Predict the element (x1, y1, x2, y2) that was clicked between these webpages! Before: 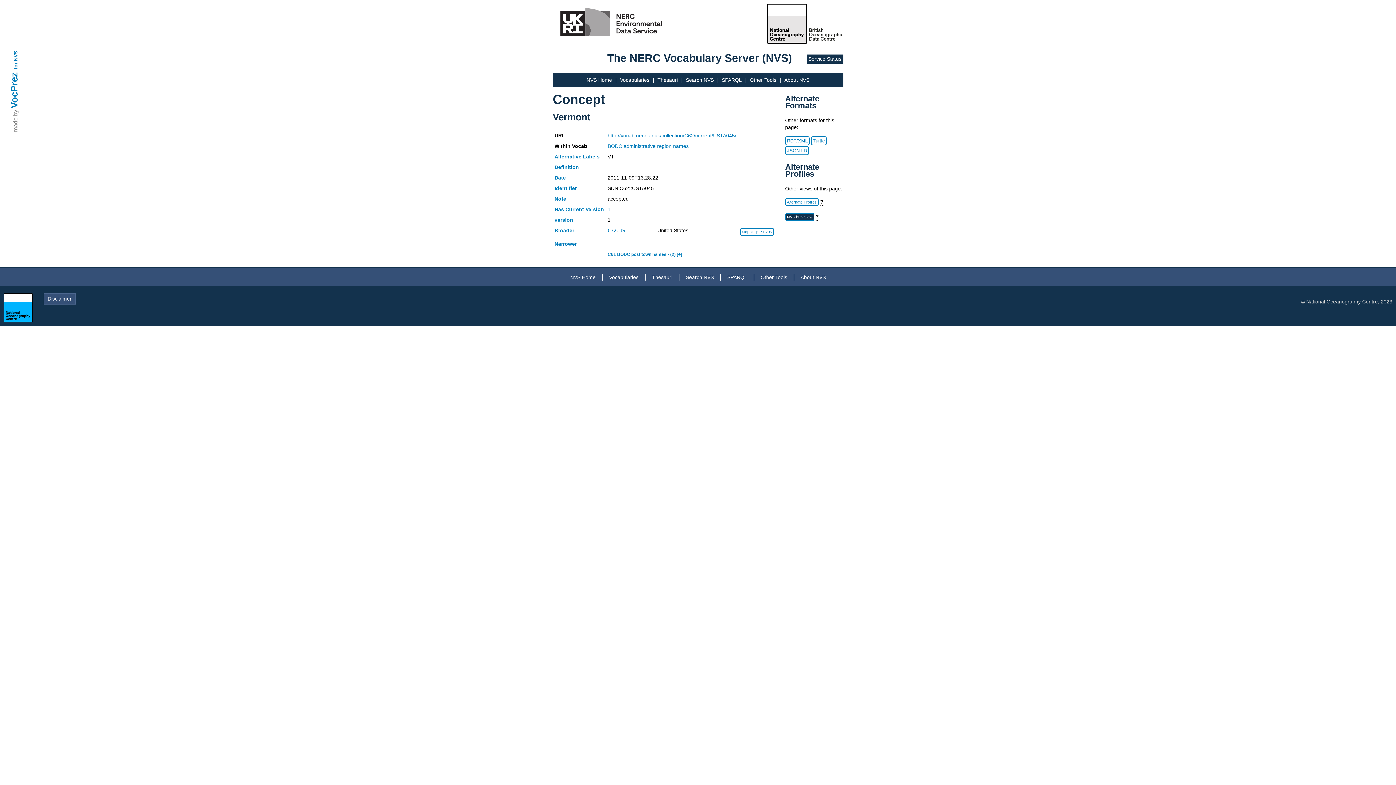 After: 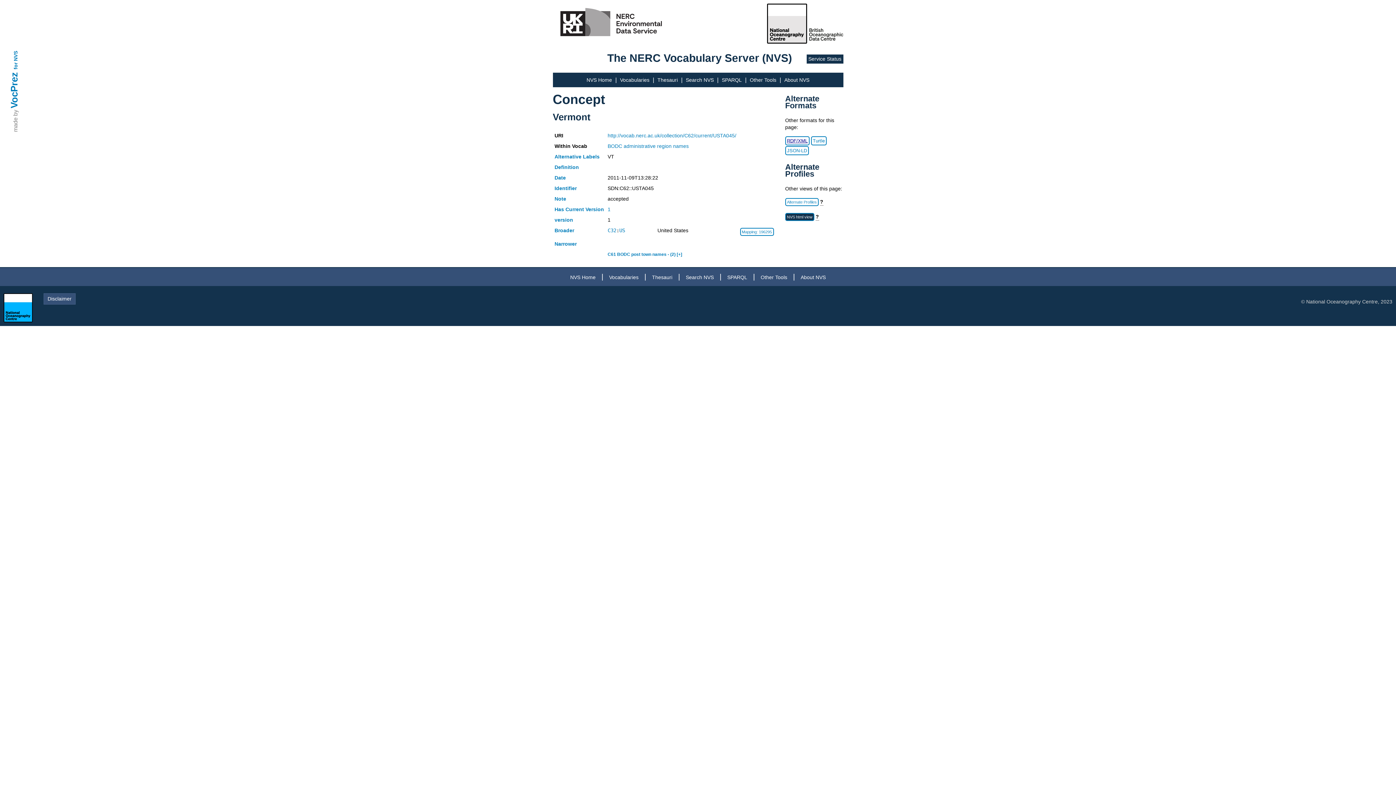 Action: bbox: (785, 136, 809, 145) label: RDF/XML